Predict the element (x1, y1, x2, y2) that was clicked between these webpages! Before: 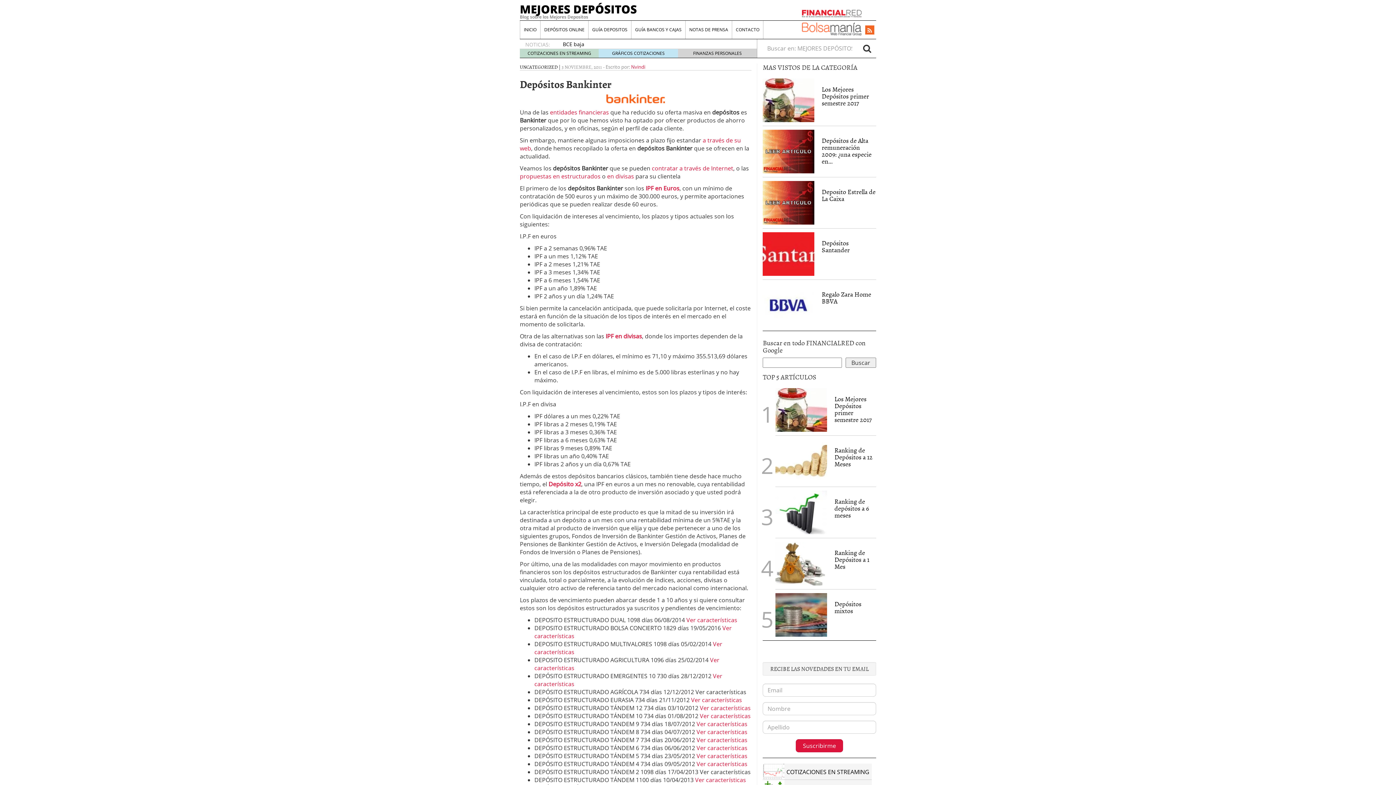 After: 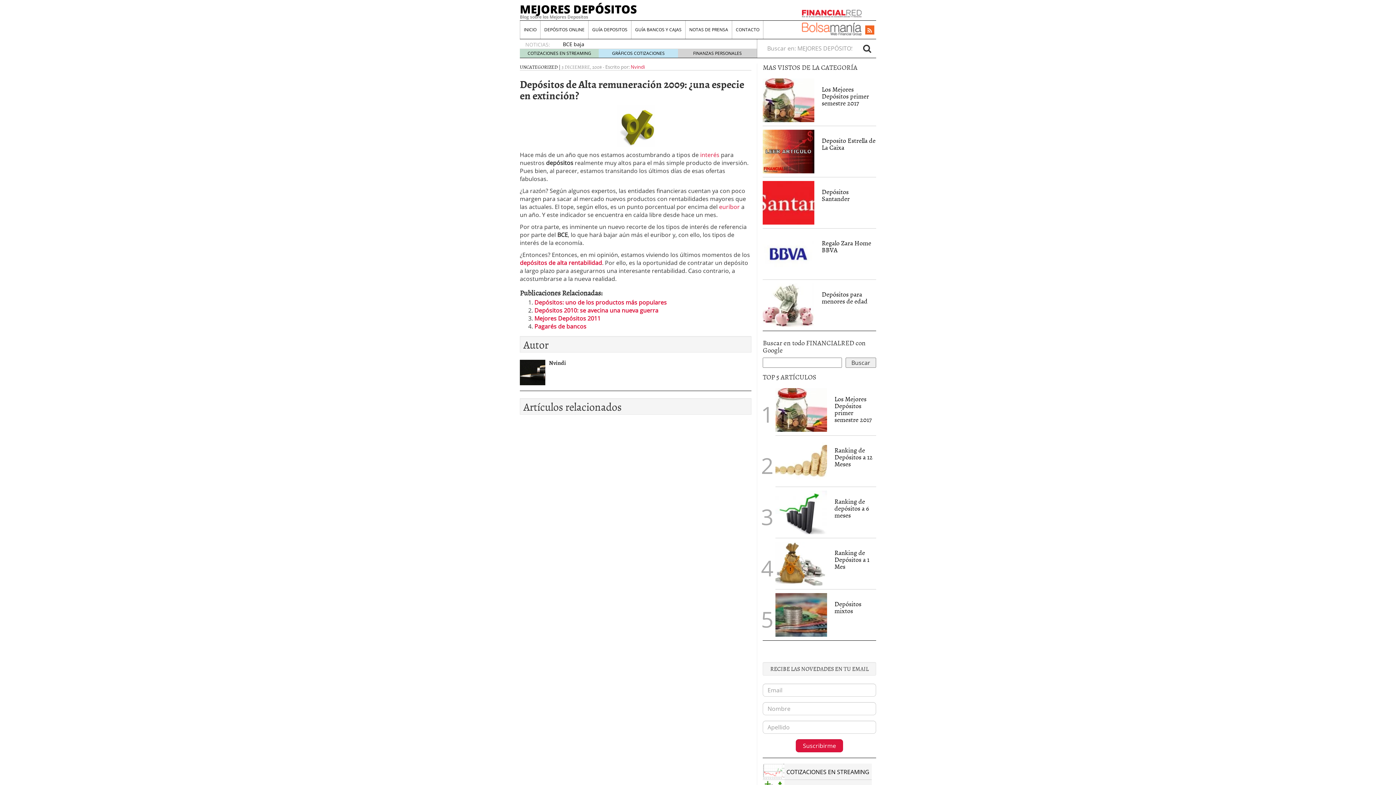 Action: bbox: (821, 135, 871, 166) label: Depósitos de Alta remuneración 2009: ¿una especie en...